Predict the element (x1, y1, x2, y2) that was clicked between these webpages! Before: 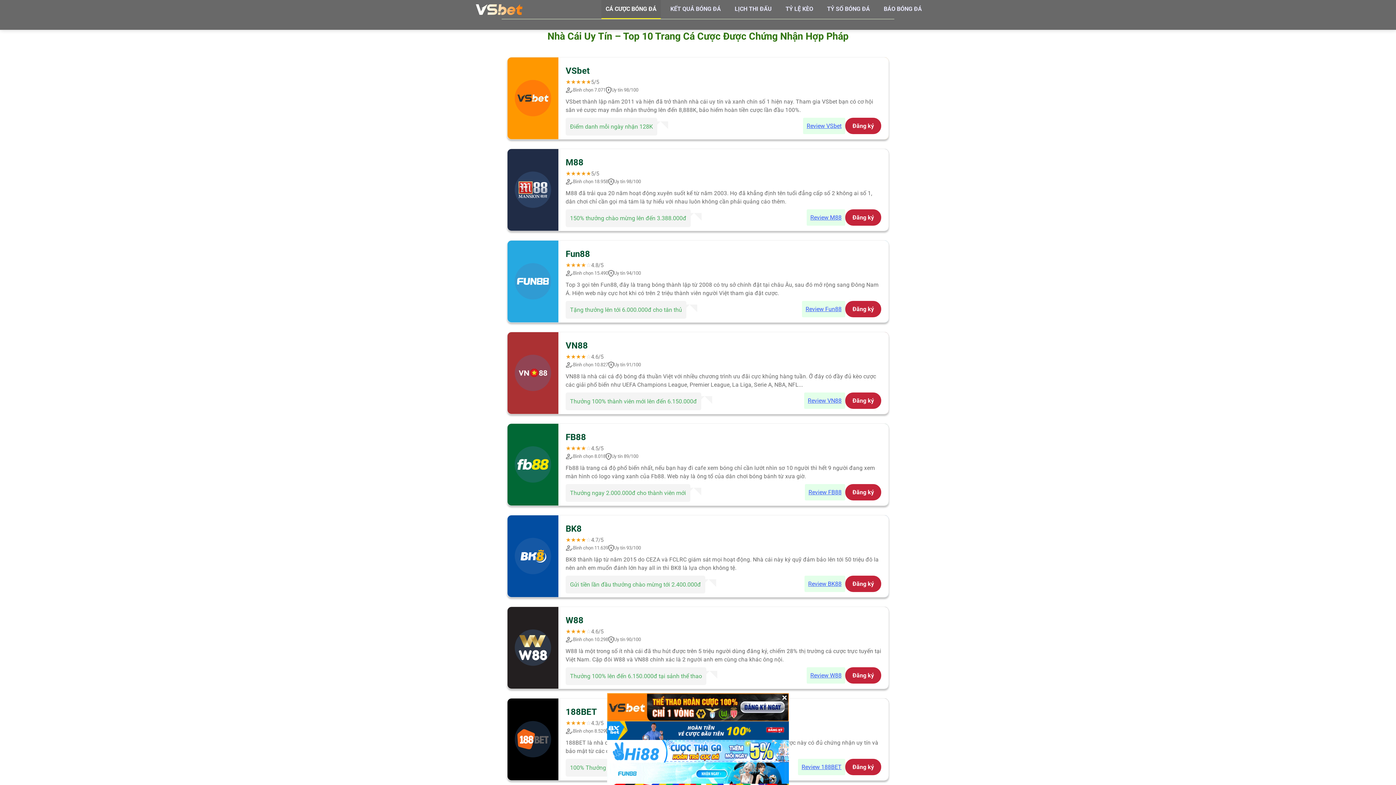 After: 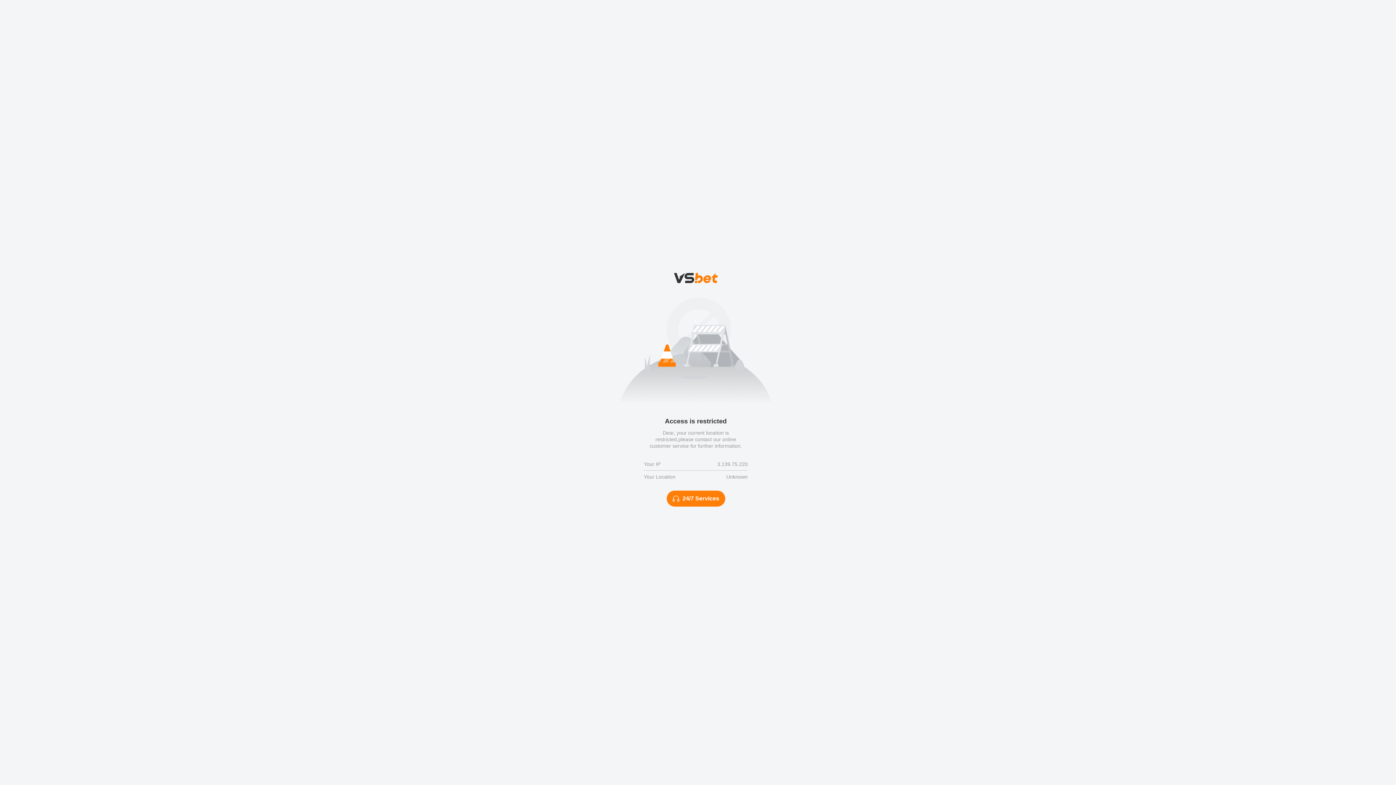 Action: label: Review VSbet bbox: (803, 117, 845, 134)